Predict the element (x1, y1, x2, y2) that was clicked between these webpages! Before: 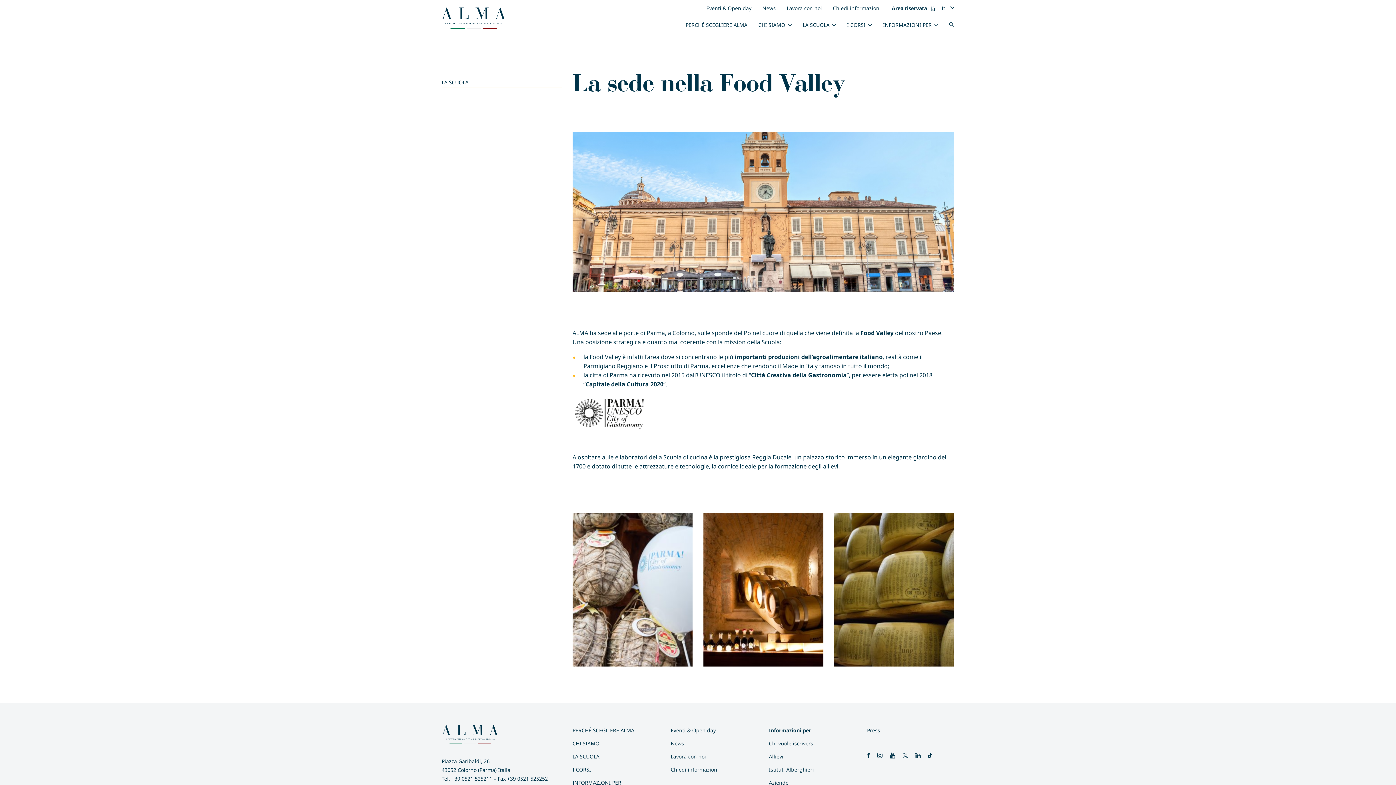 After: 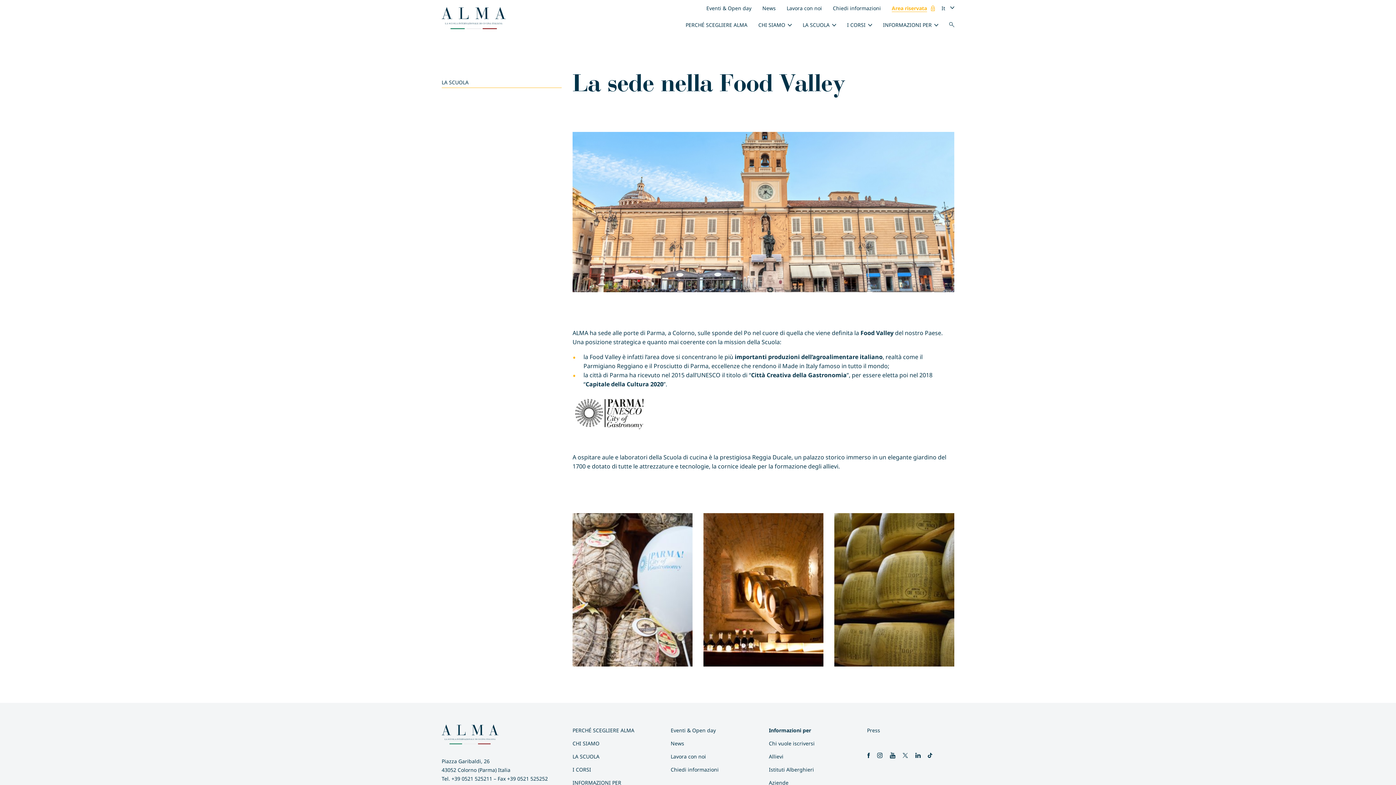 Action: label: Area riservata bbox: (886, 4, 936, 12)